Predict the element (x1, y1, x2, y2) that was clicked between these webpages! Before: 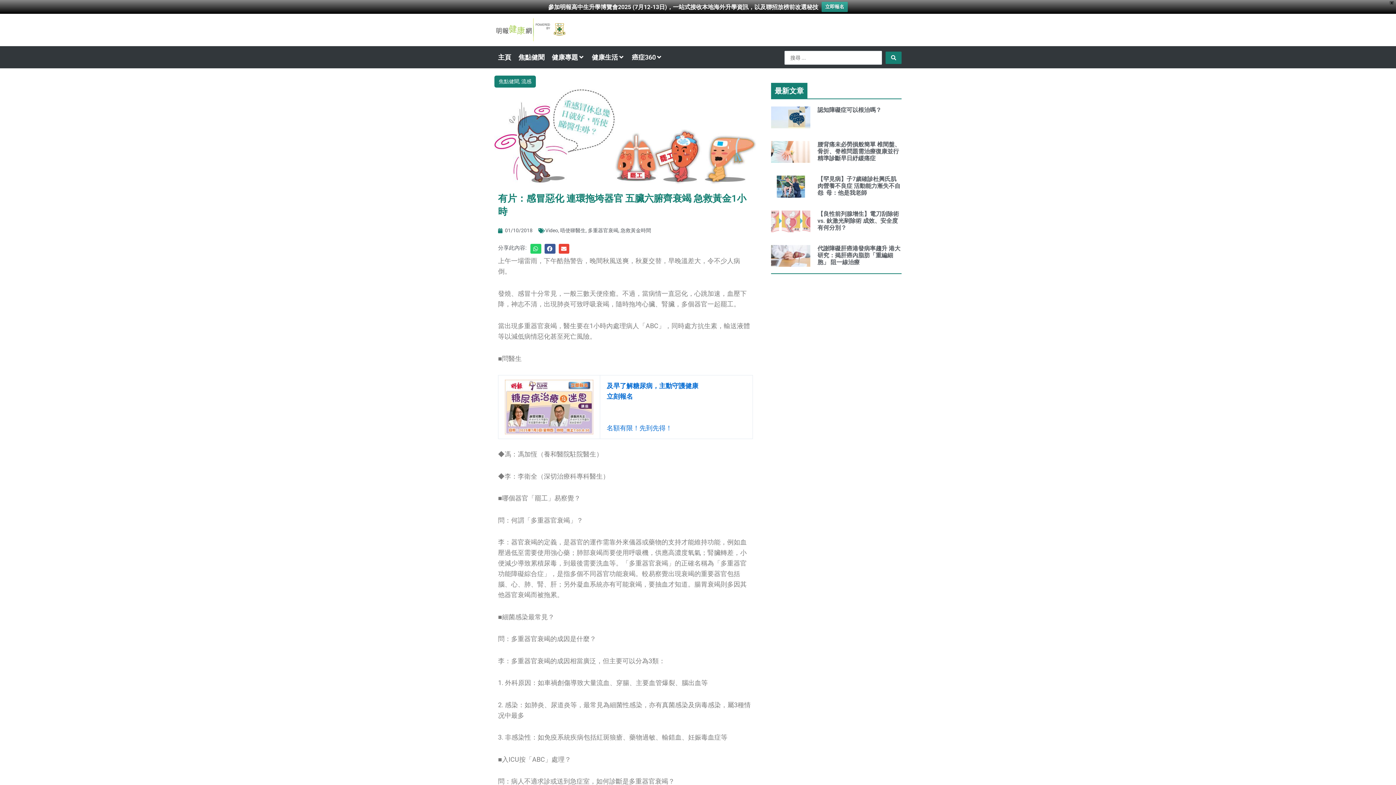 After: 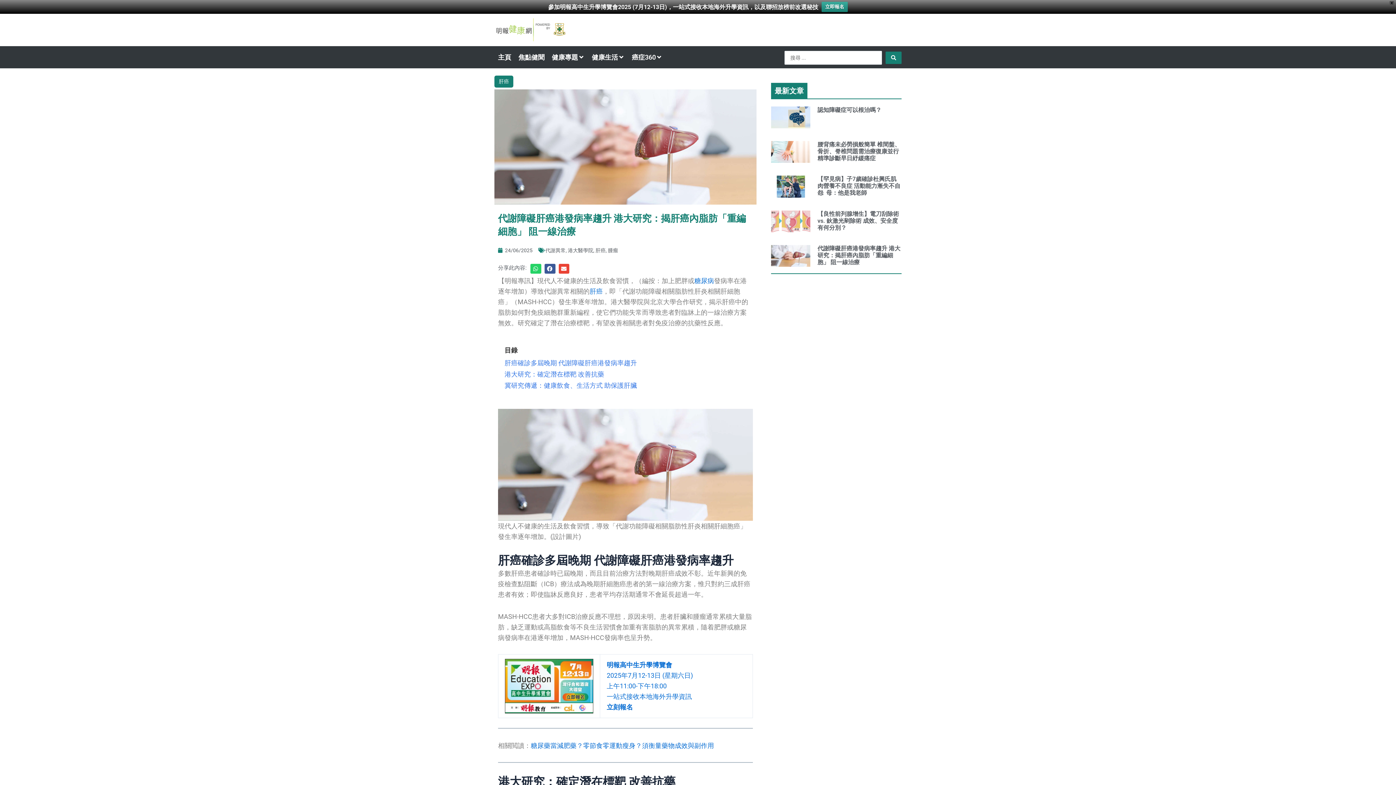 Action: bbox: (771, 245, 810, 266)